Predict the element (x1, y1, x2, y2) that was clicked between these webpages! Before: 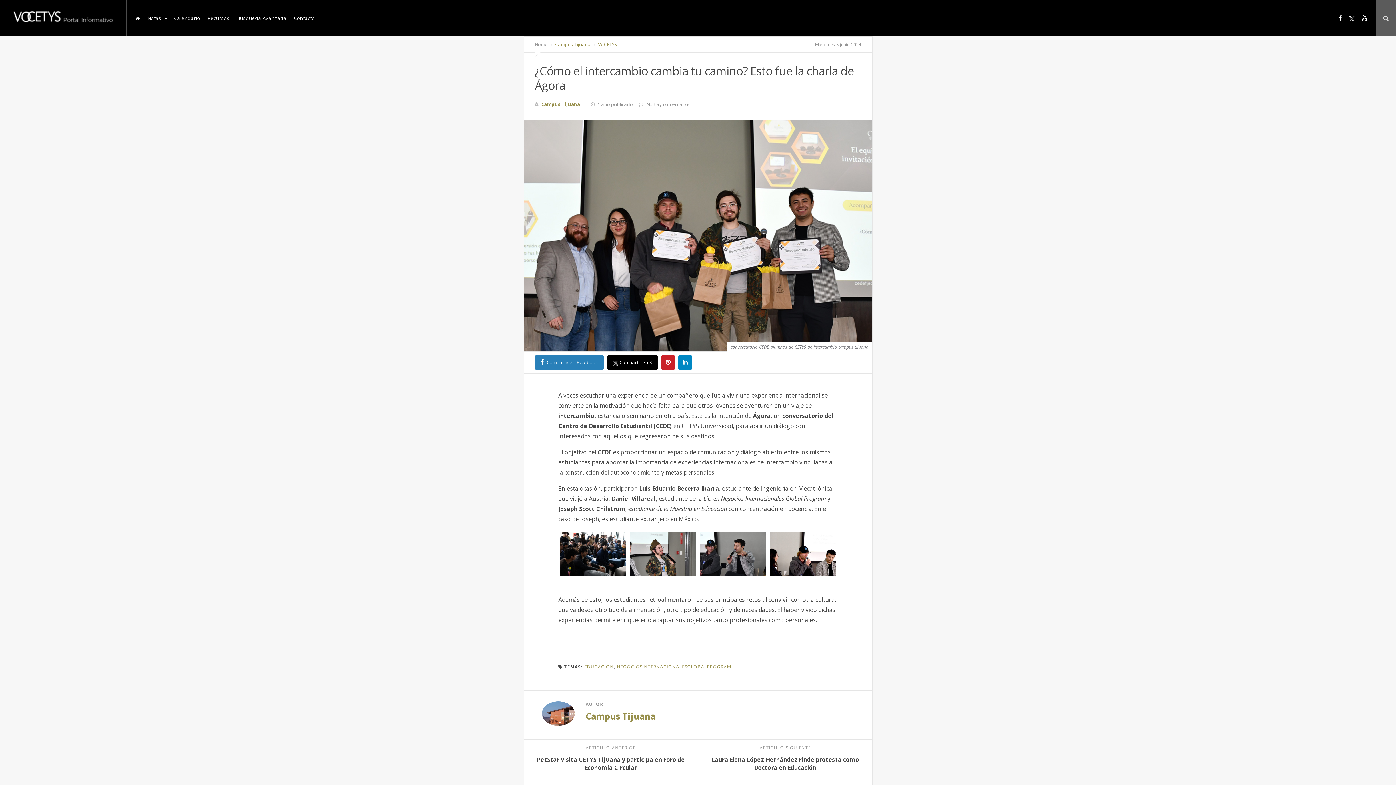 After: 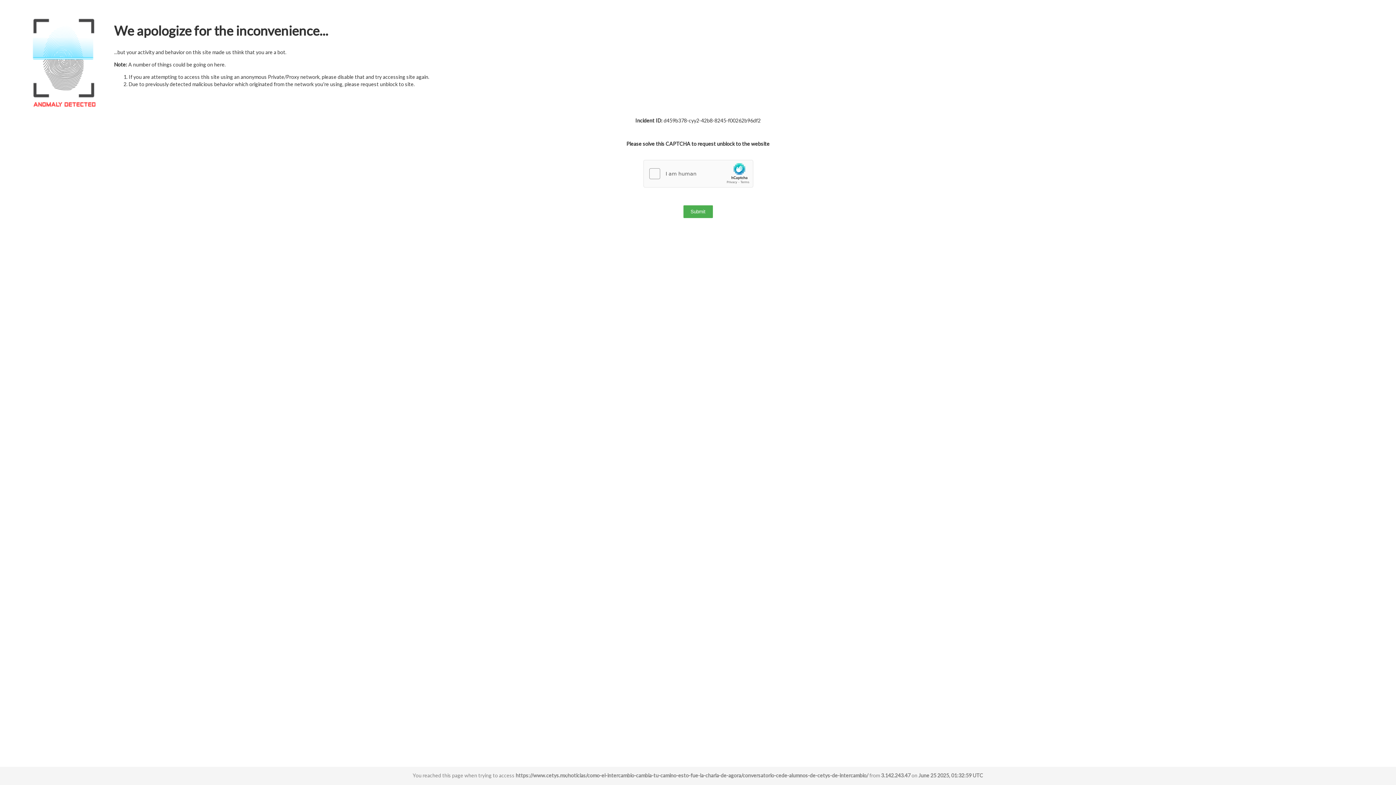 Action: bbox: (560, 532, 626, 576)